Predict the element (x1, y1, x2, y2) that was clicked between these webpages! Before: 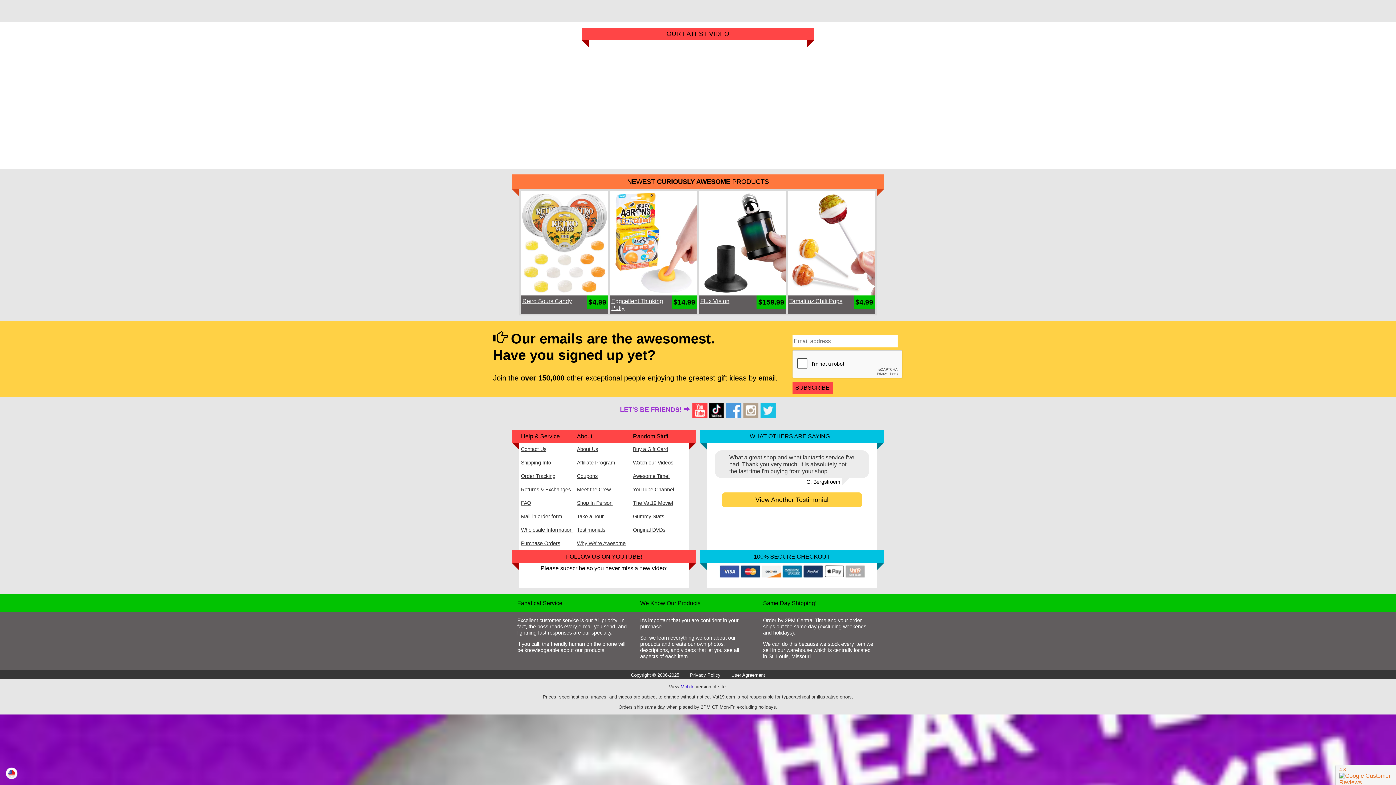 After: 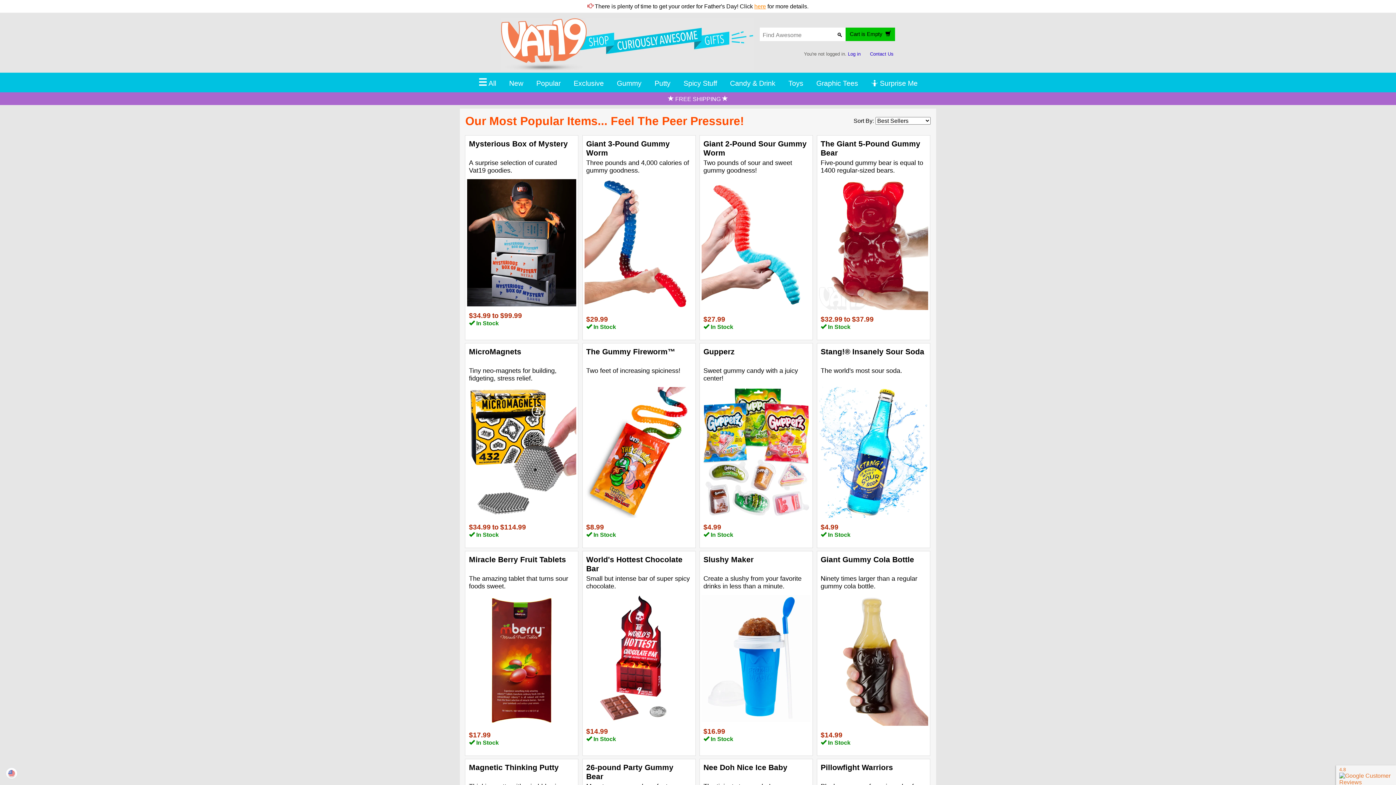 Action: bbox: (536, 79, 560, 87) label: Popular